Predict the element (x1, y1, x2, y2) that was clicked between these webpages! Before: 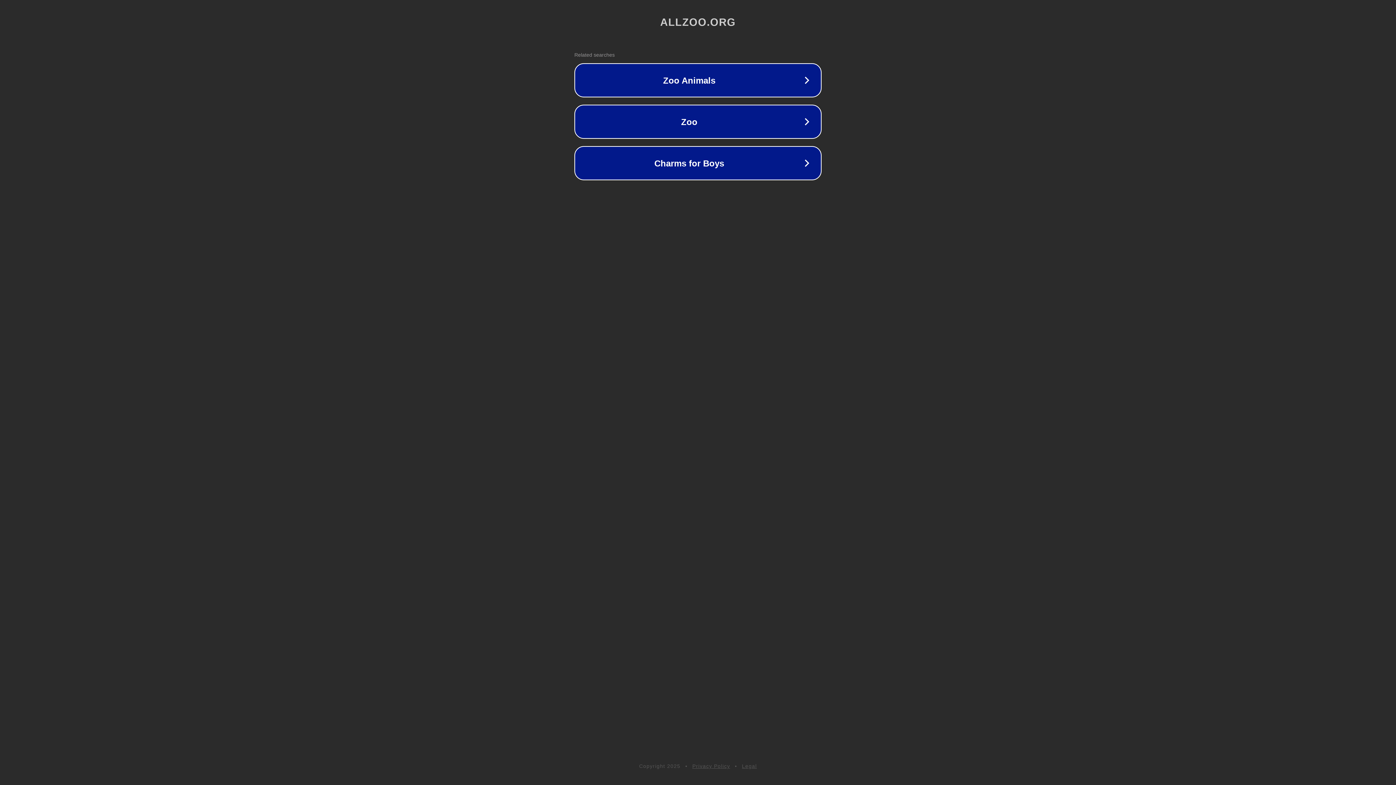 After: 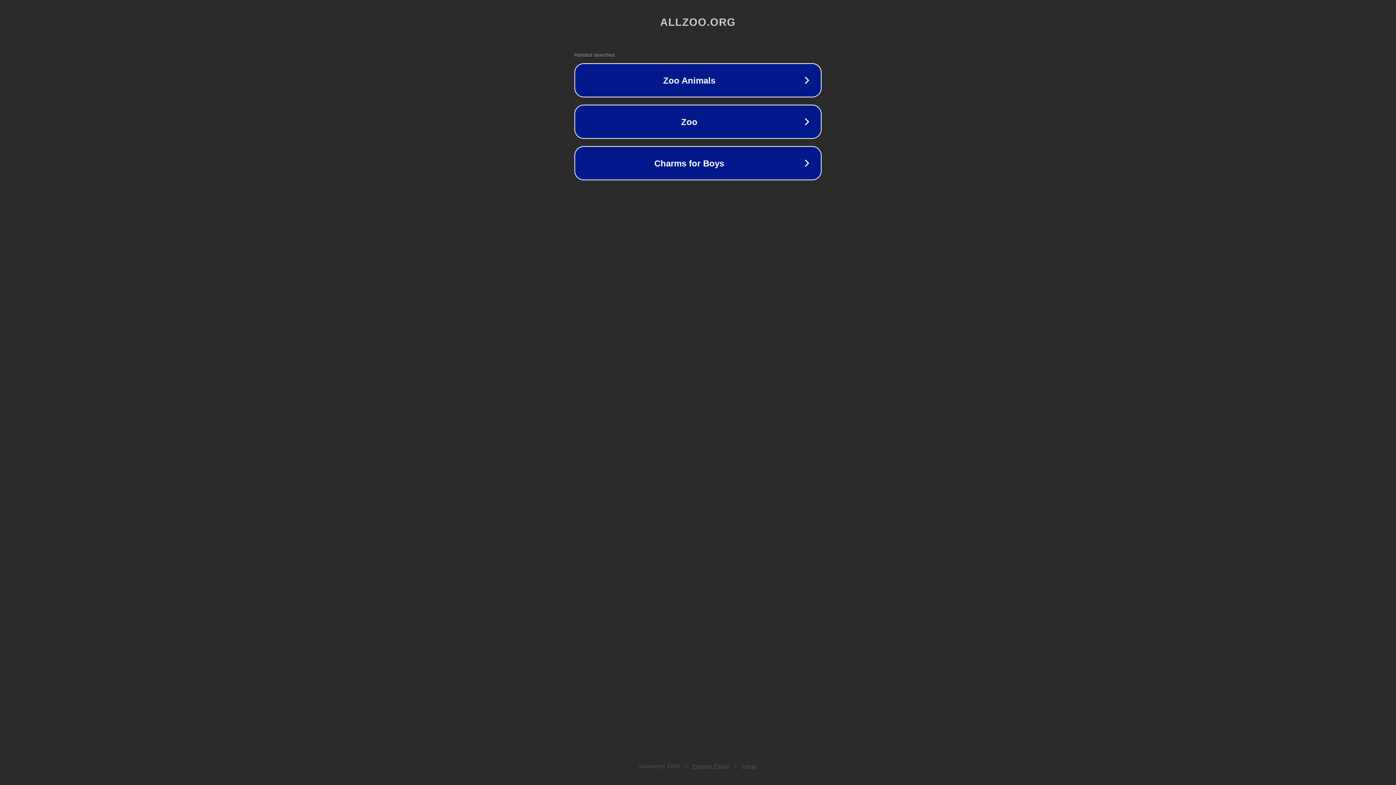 Action: label: Privacy Policy bbox: (692, 763, 730, 769)